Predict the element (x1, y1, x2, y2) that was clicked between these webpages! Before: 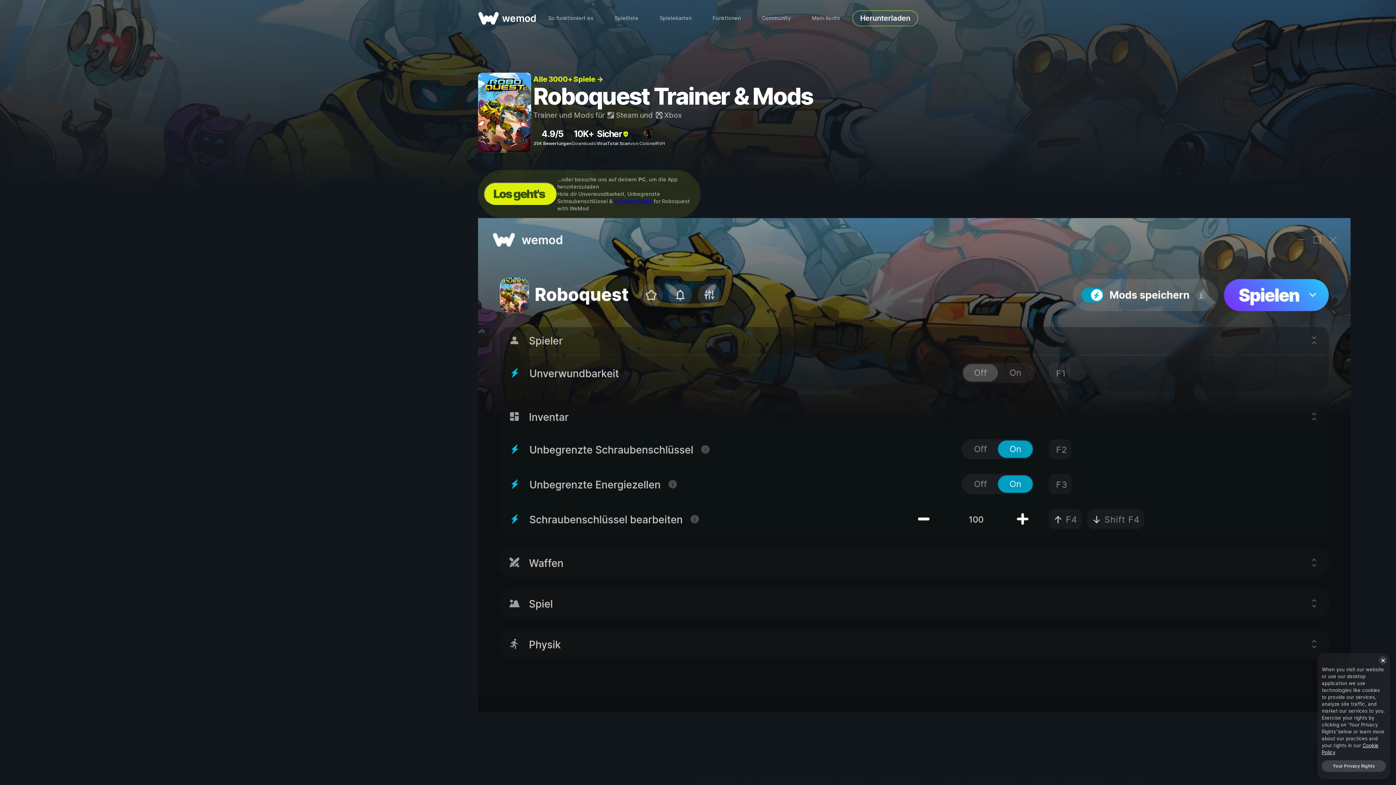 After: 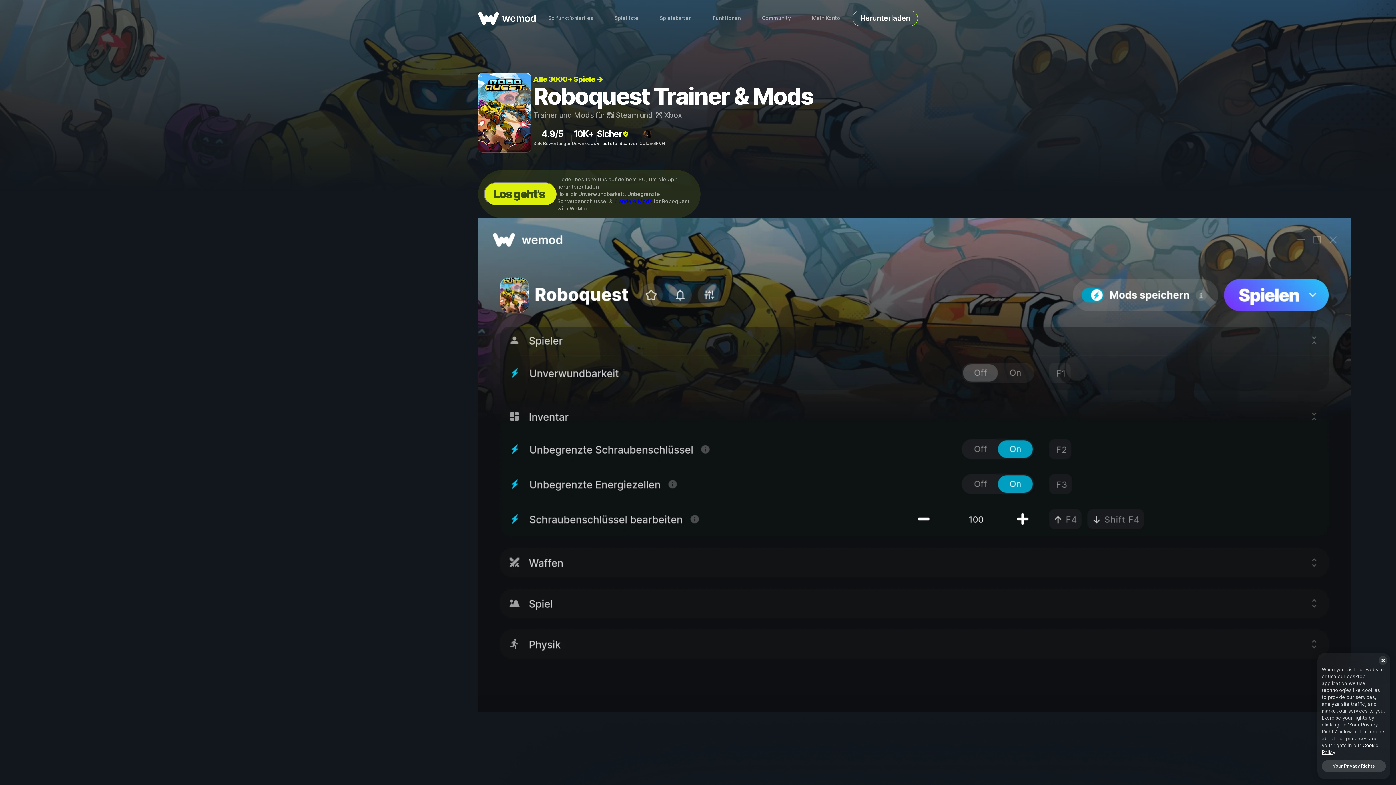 Action: label: 35K Bewertungen bbox: (533, 140, 571, 146)